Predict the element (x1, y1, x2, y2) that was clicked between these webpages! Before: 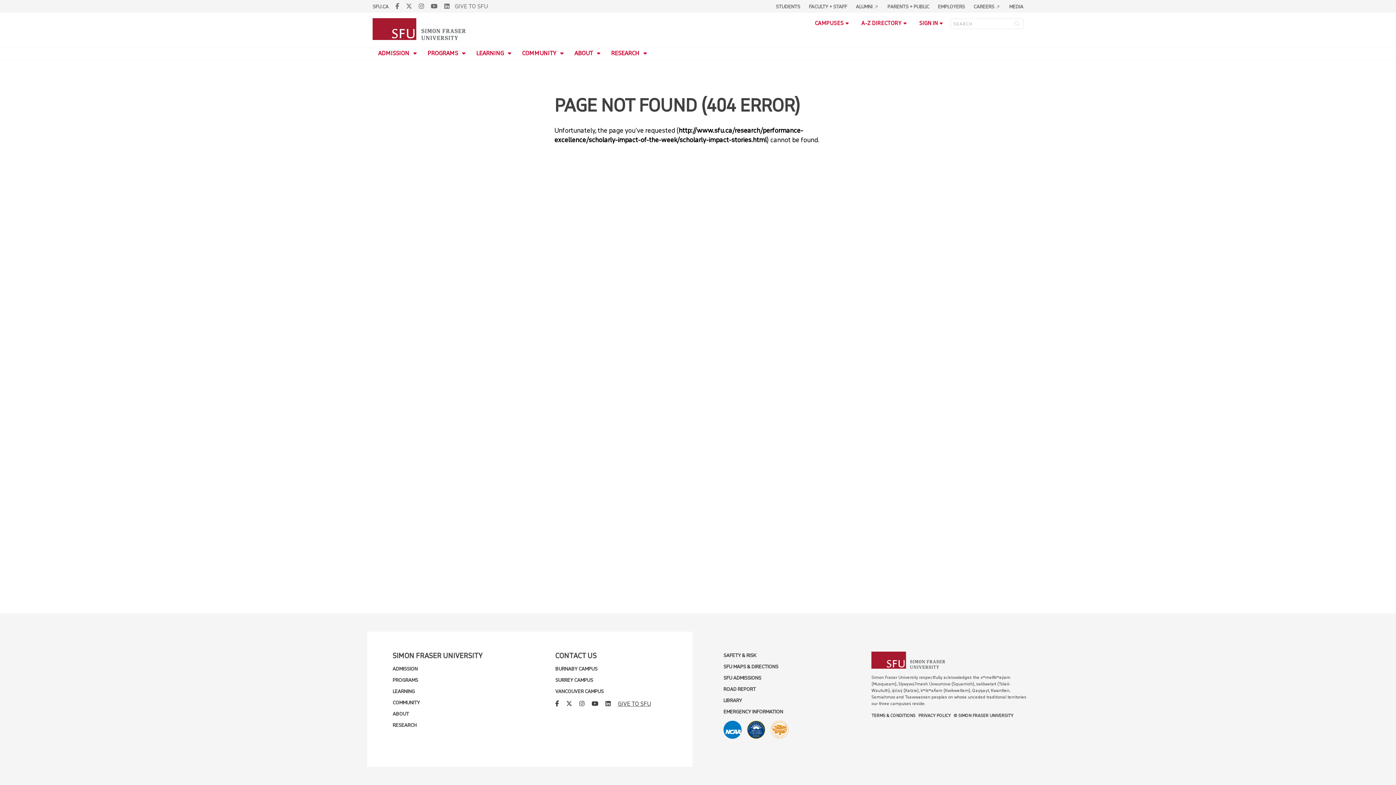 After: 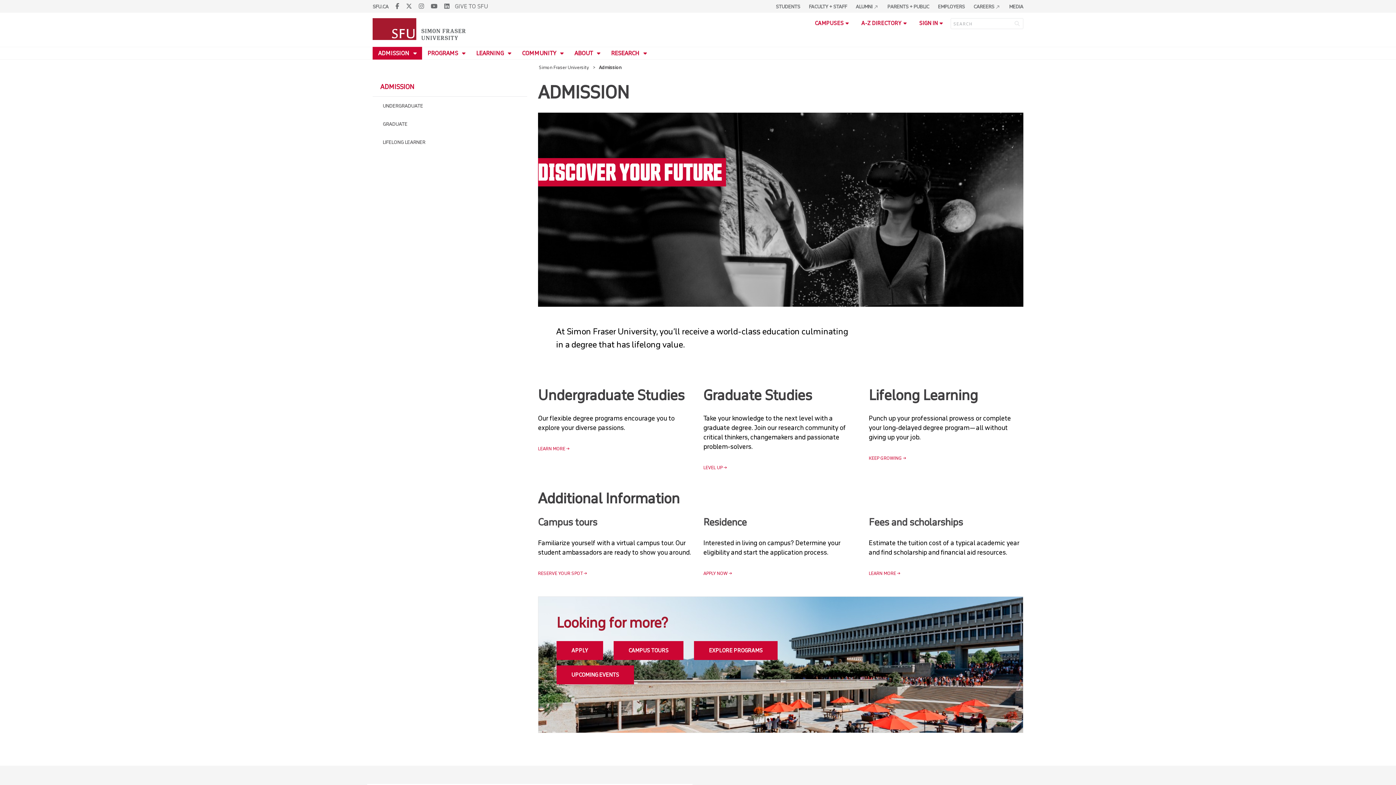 Action: label: SFU ADMISSIONS bbox: (723, 675, 761, 681)